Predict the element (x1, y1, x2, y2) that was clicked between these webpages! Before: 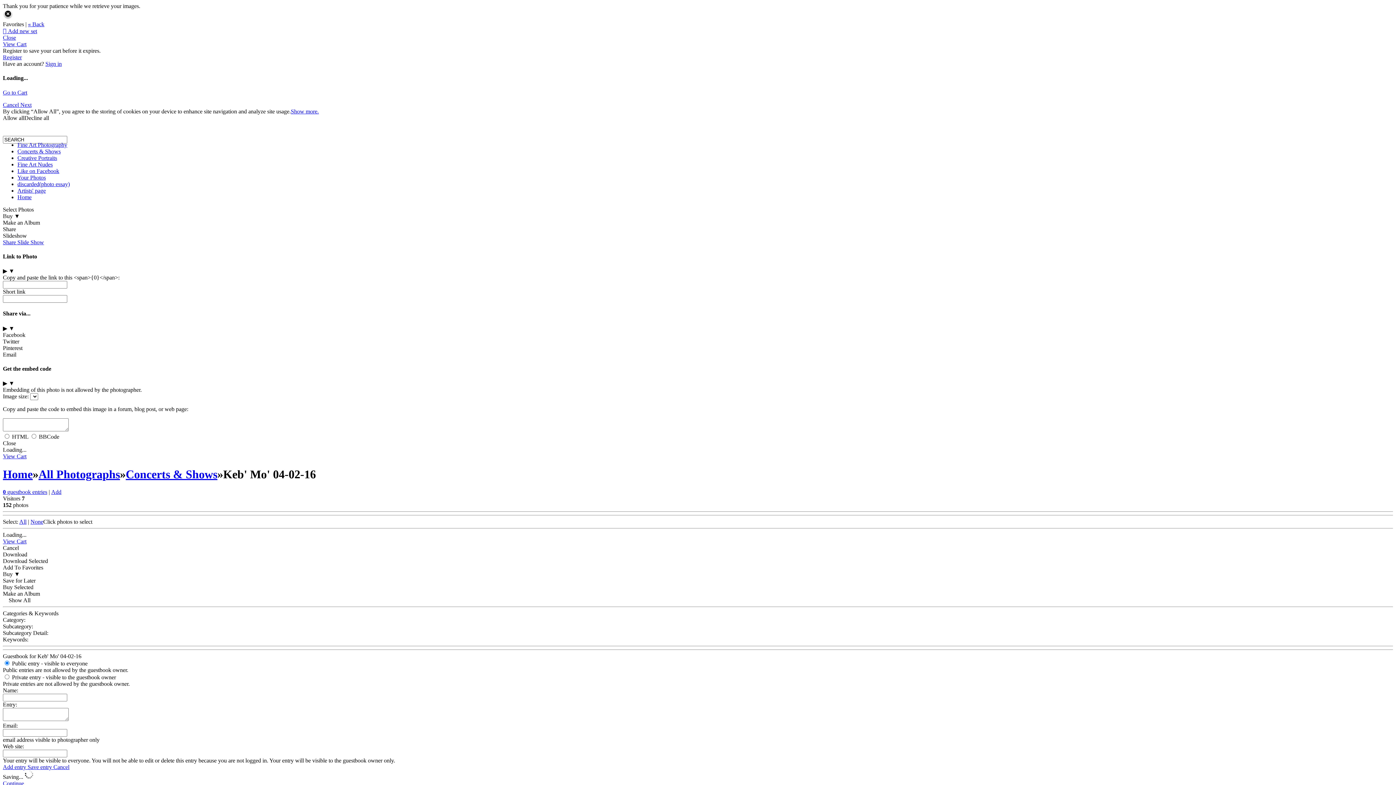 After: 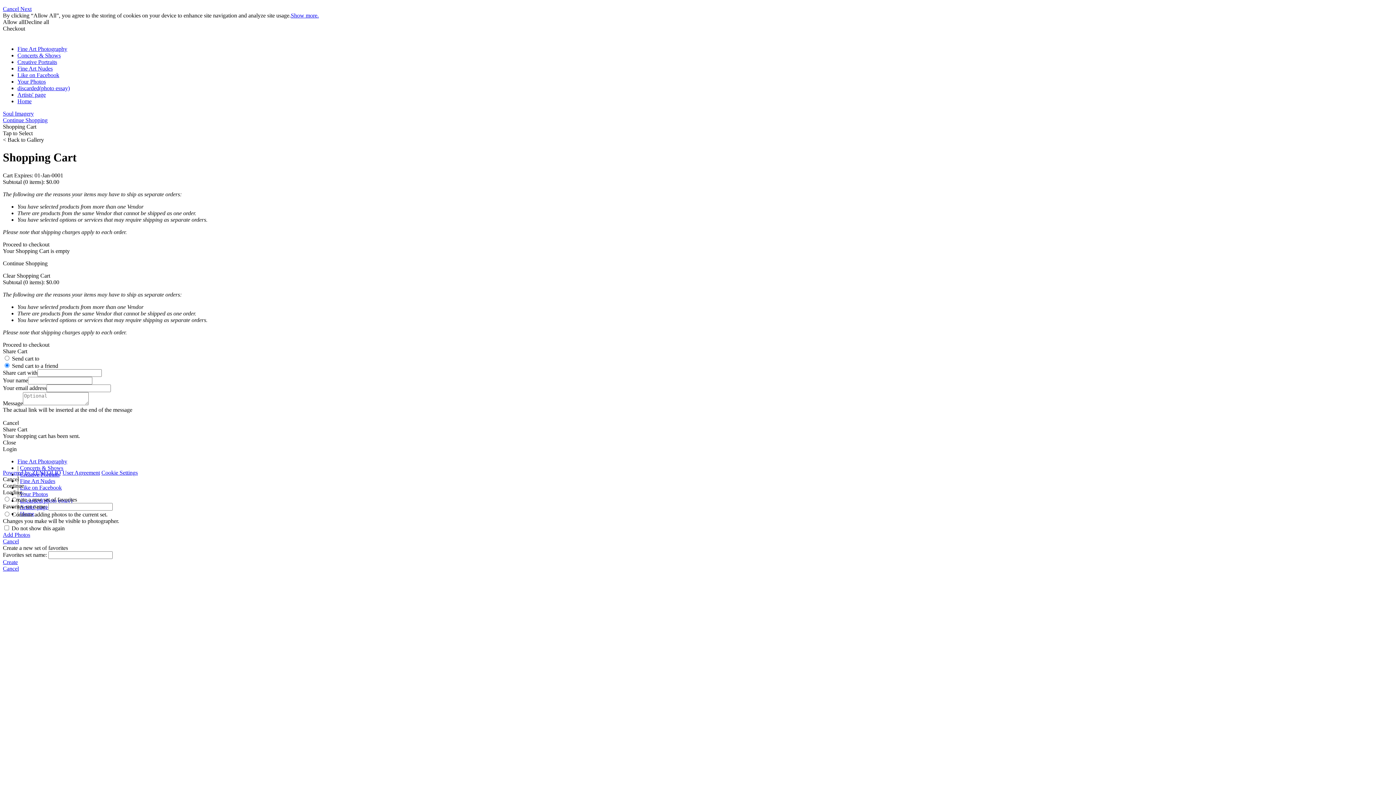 Action: bbox: (2, 538, 26, 544) label: View Cart